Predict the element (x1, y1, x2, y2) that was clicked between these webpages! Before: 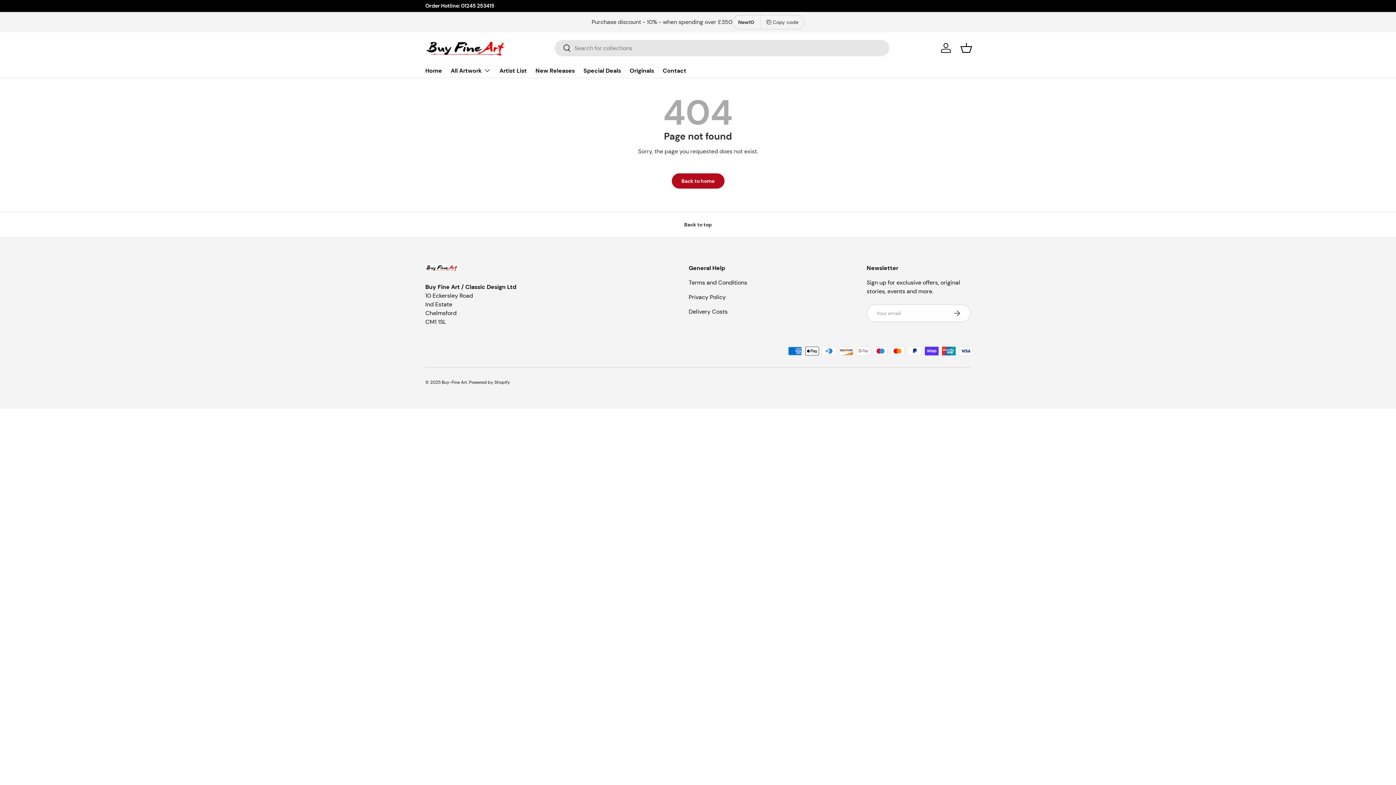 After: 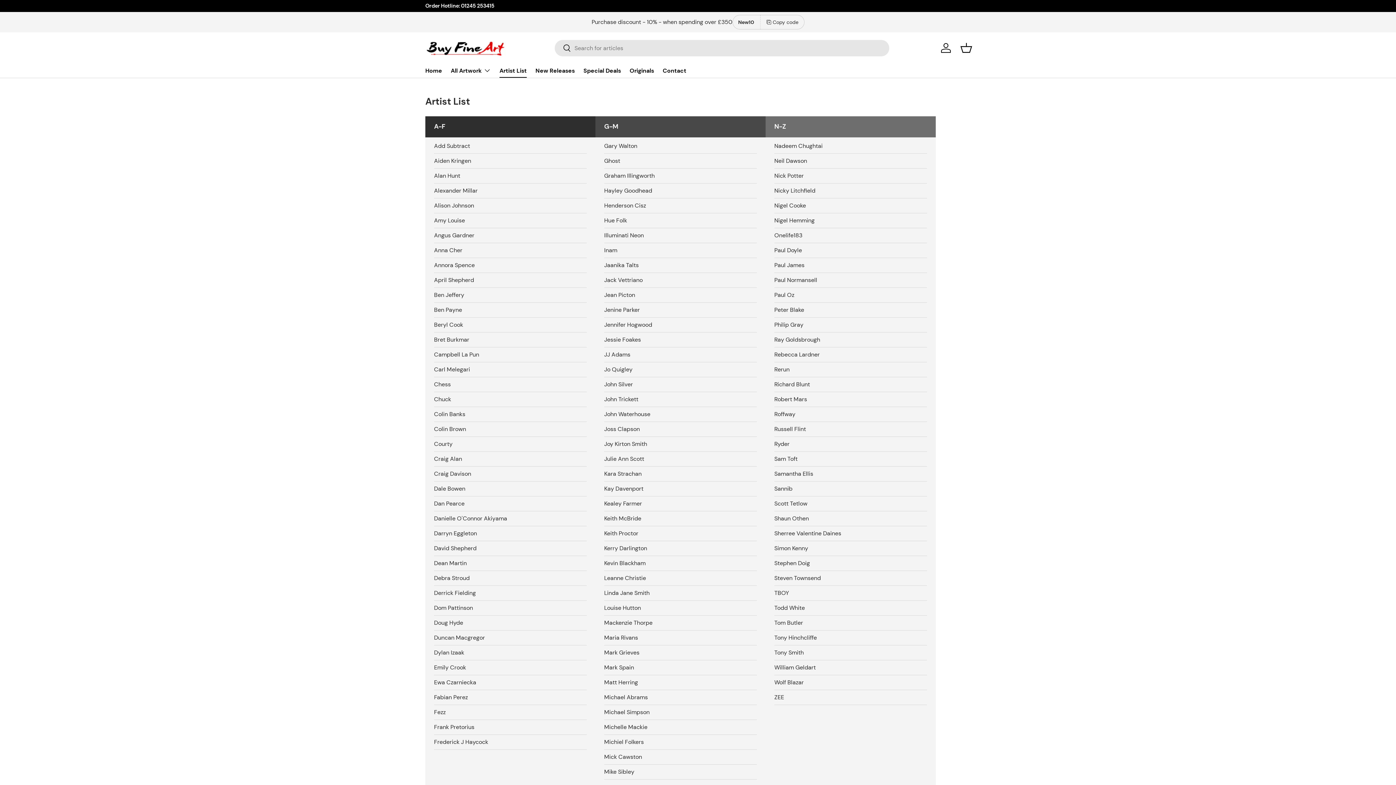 Action: label: Artist List bbox: (499, 63, 526, 77)